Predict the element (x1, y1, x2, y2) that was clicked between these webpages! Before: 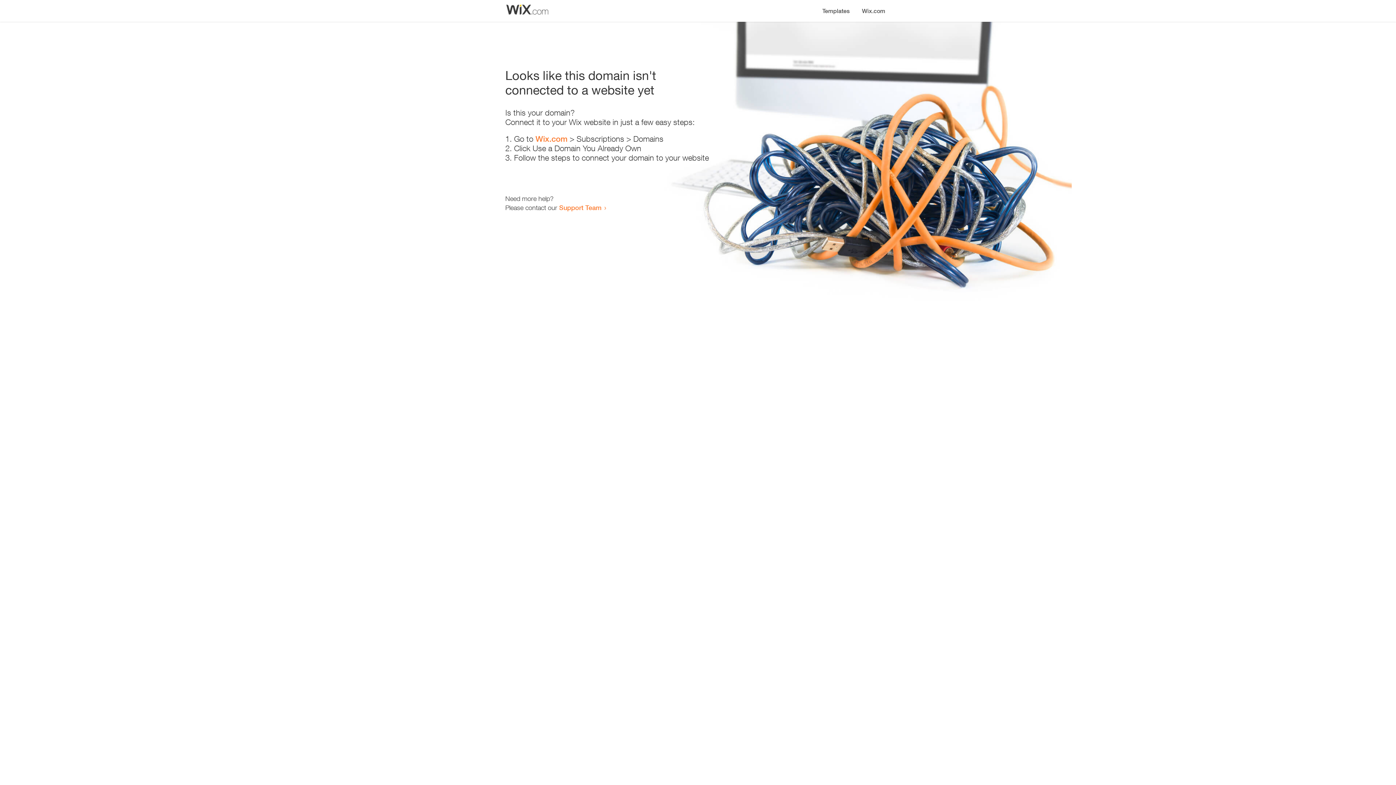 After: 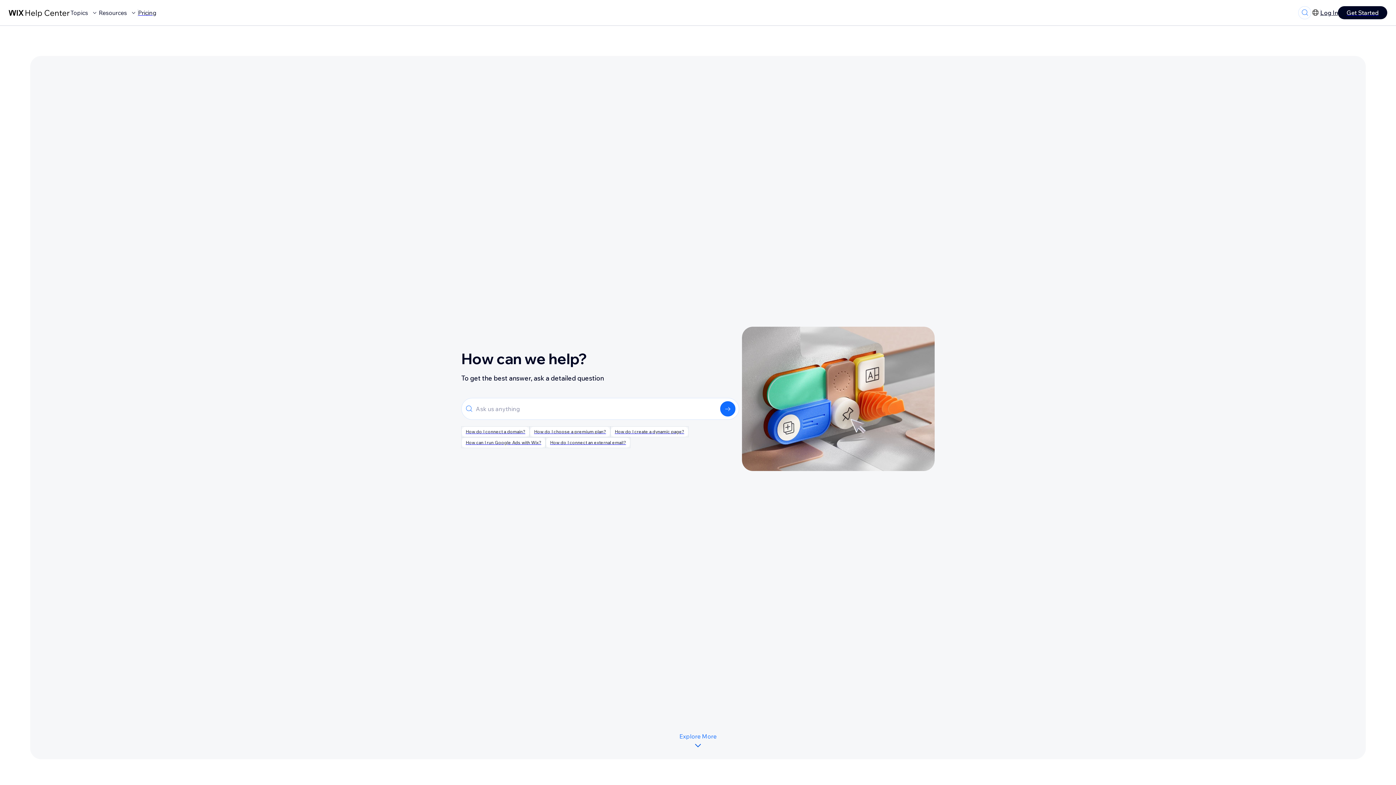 Action: label: Support Team bbox: (559, 203, 601, 211)